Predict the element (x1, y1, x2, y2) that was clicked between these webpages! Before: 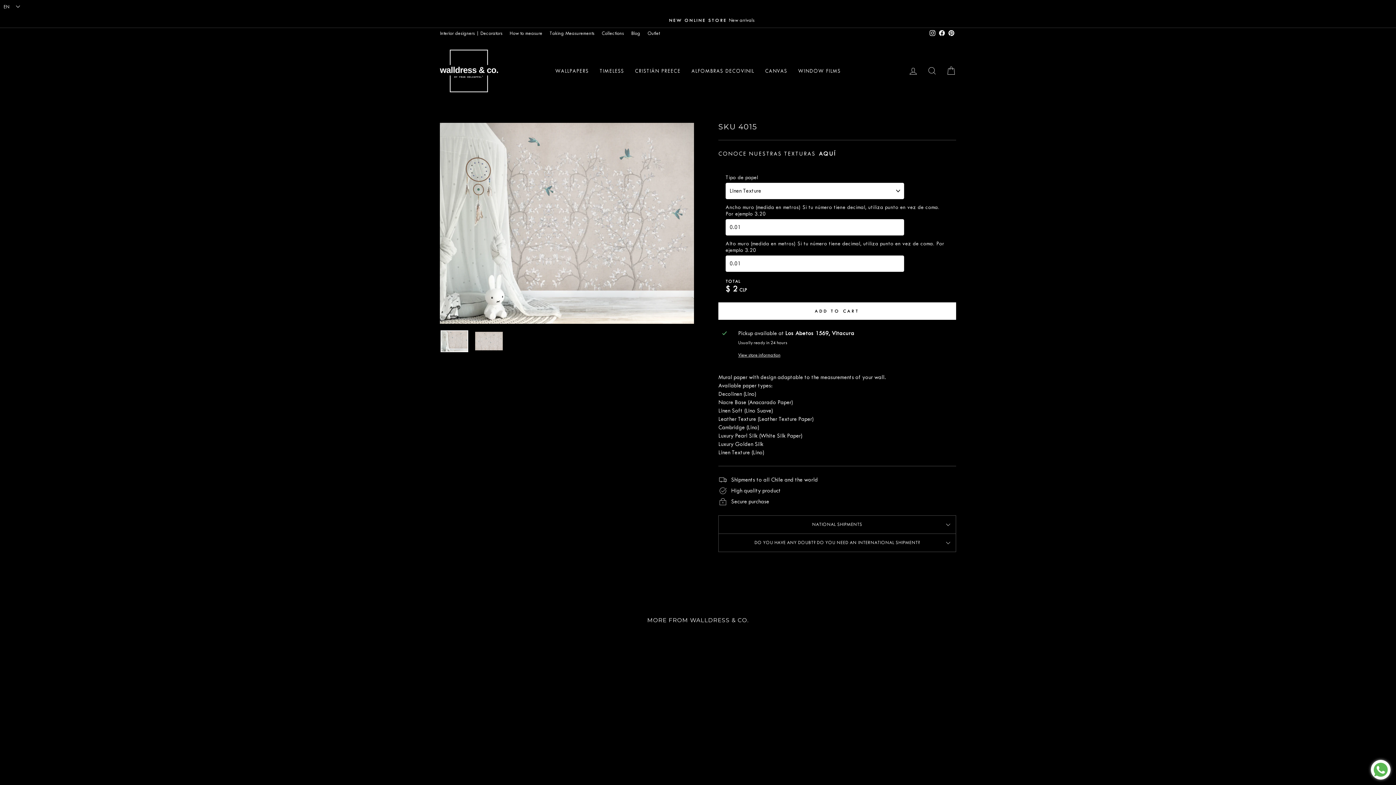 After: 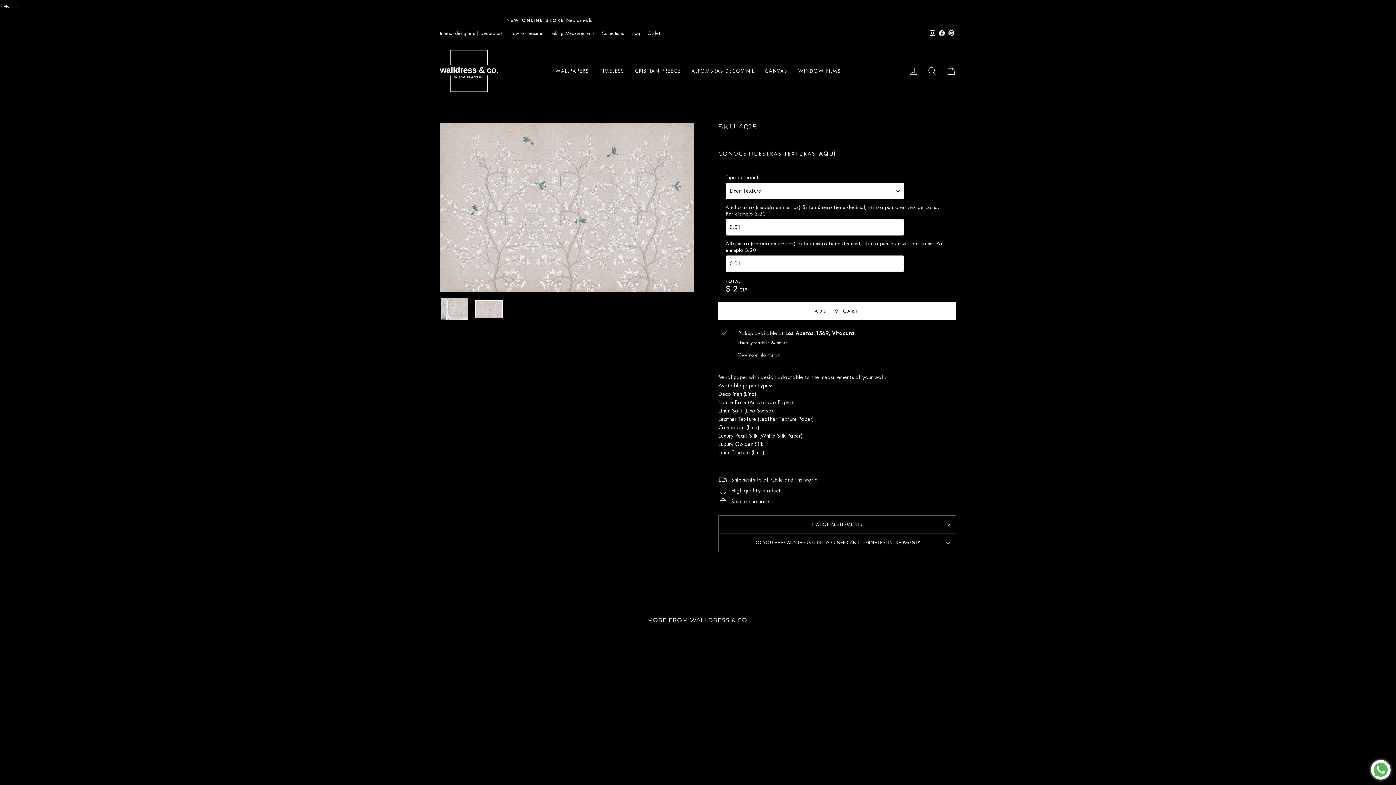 Action: bbox: (475, 332, 502, 350)